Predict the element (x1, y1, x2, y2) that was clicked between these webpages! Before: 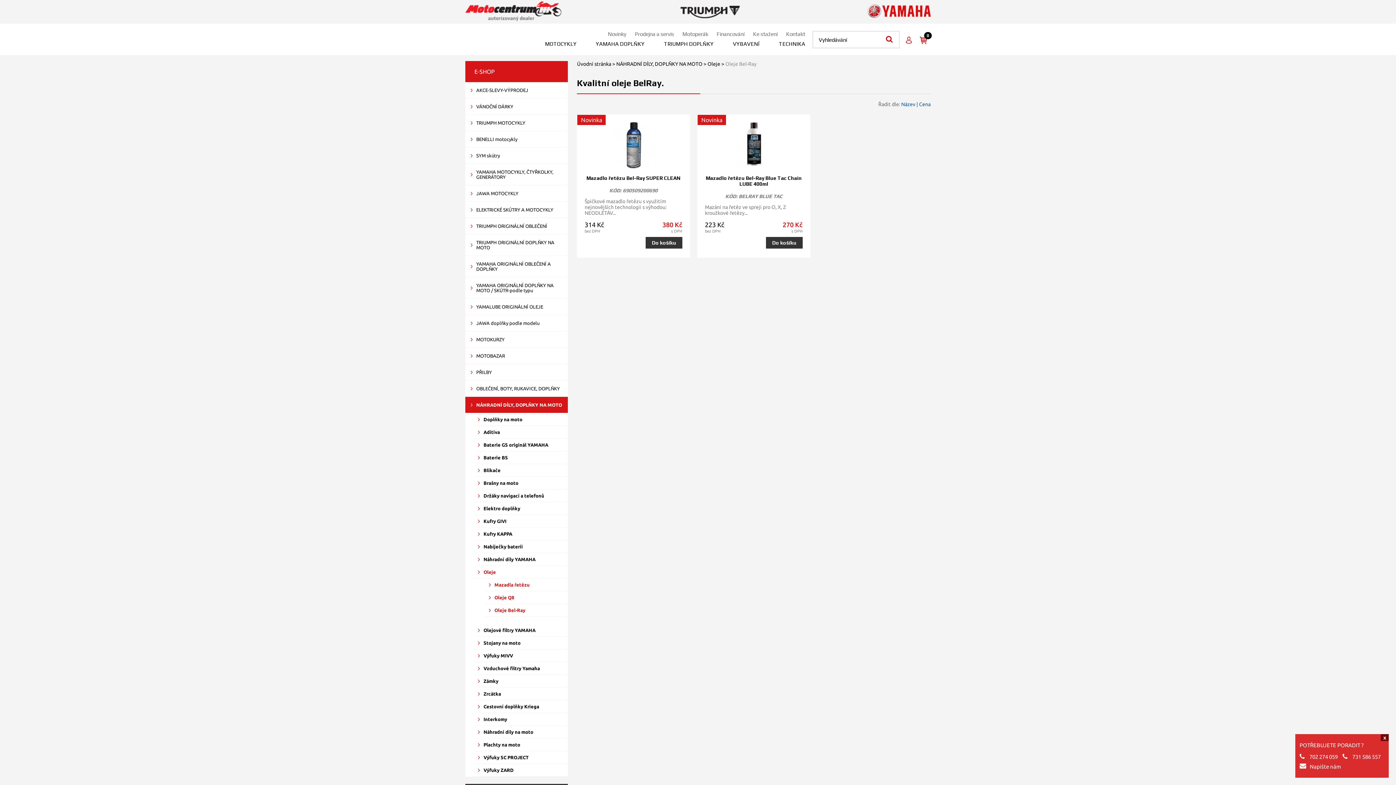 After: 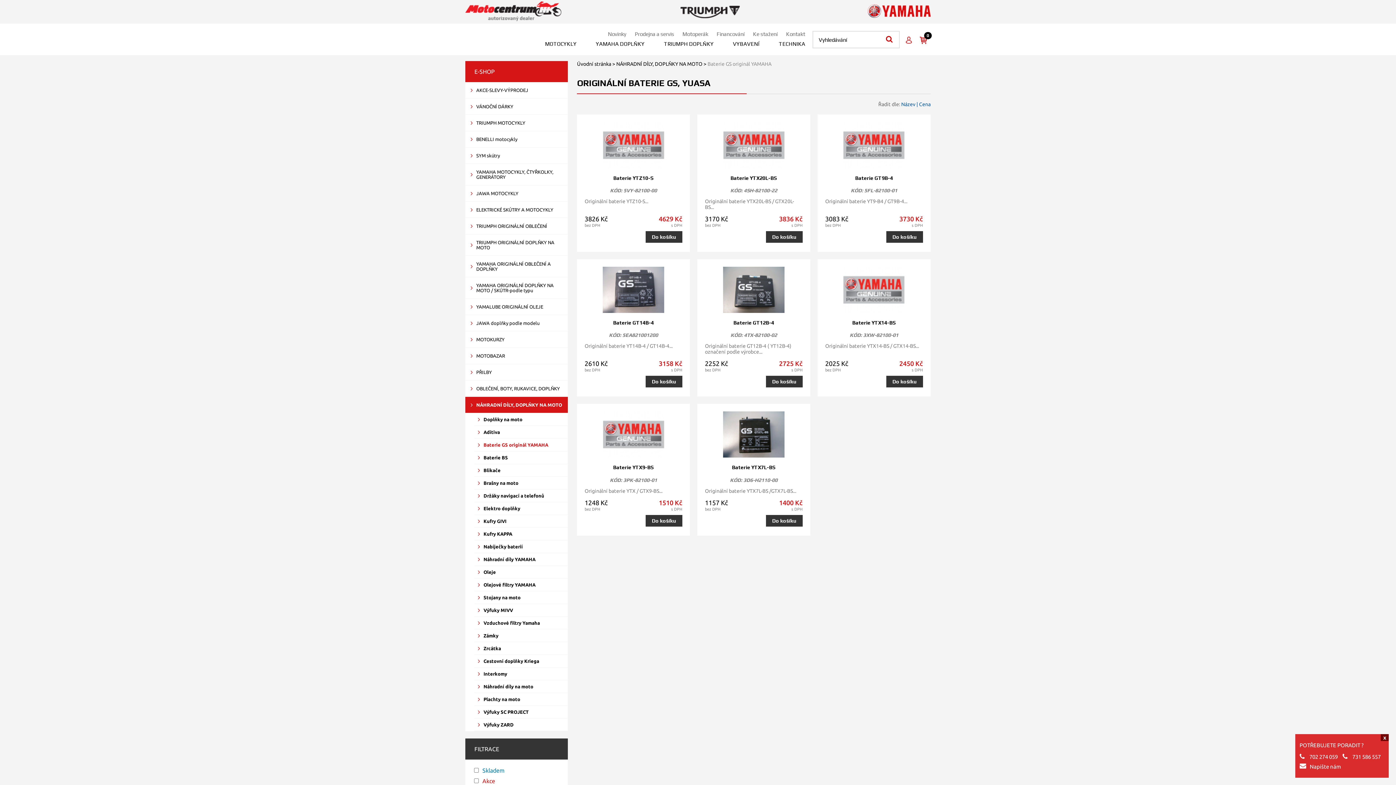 Action: bbox: (474, 438, 567, 451) label: Baterie GS originál YAMAHA